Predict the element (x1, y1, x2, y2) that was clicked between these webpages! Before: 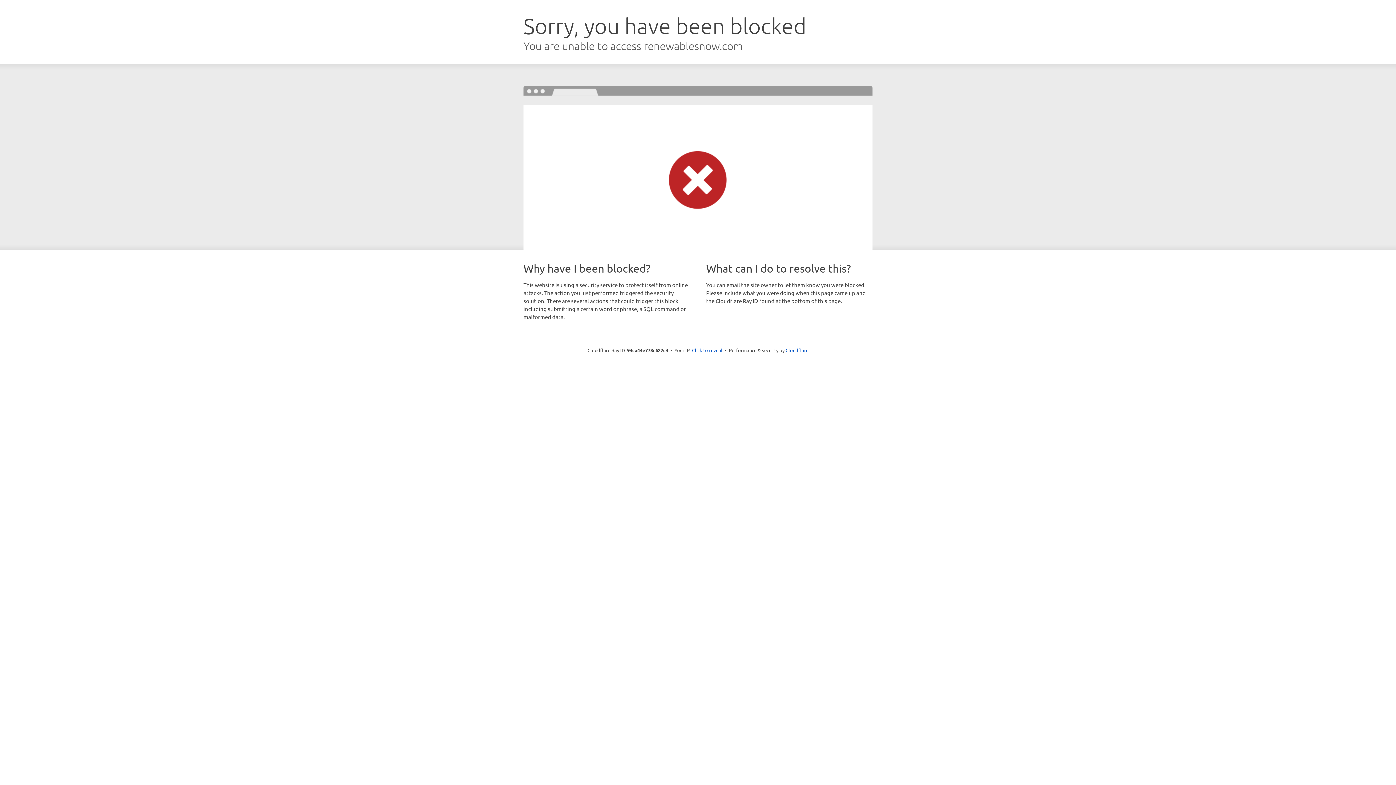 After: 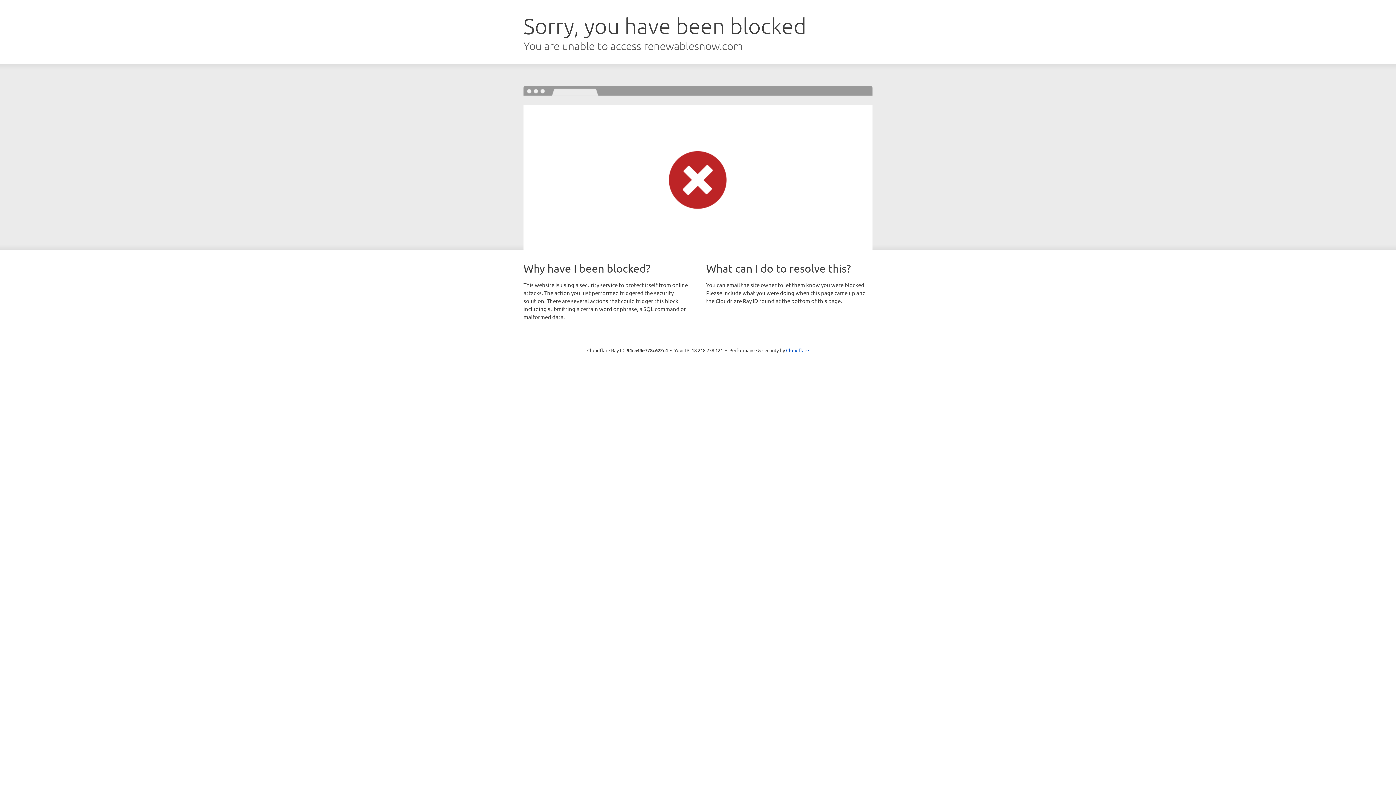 Action: bbox: (692, 346, 722, 353) label: Click to reveal